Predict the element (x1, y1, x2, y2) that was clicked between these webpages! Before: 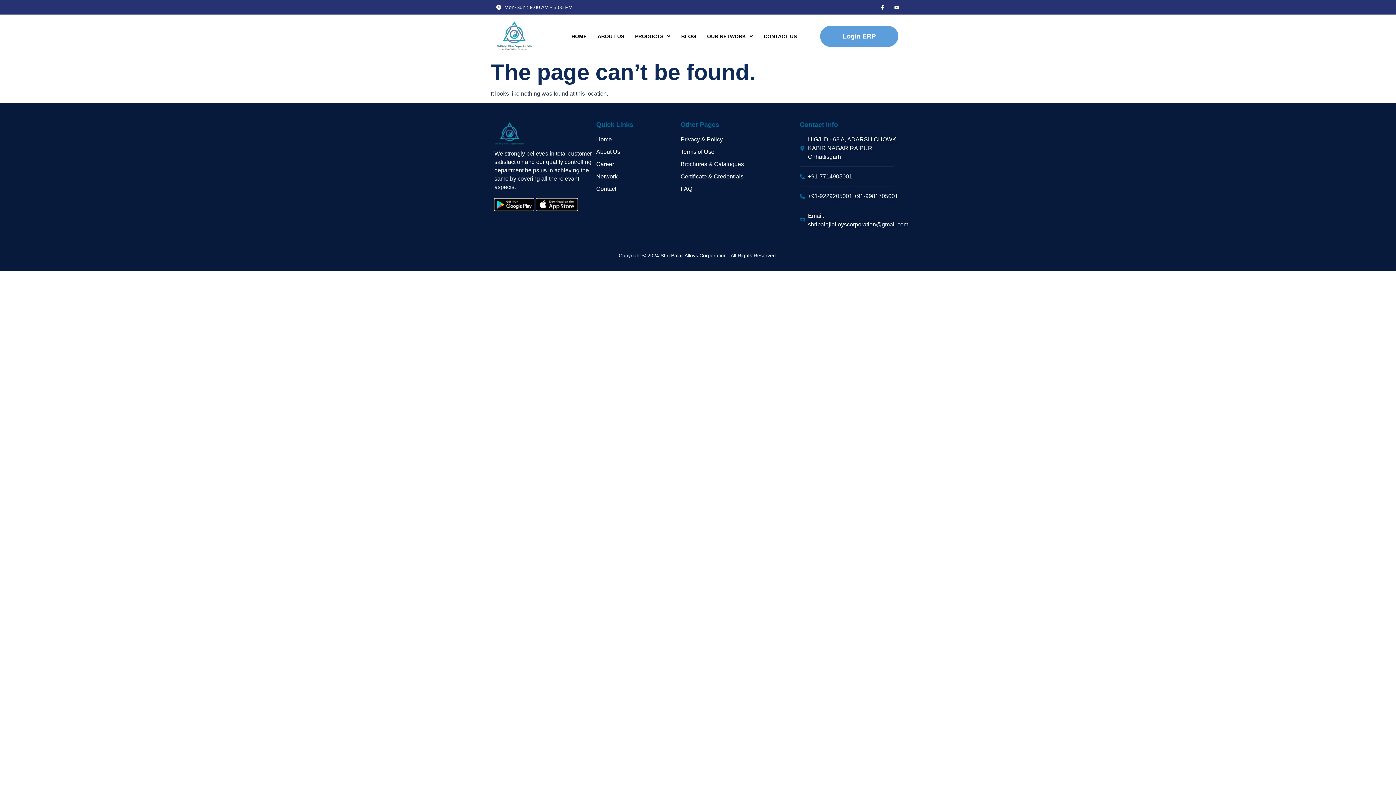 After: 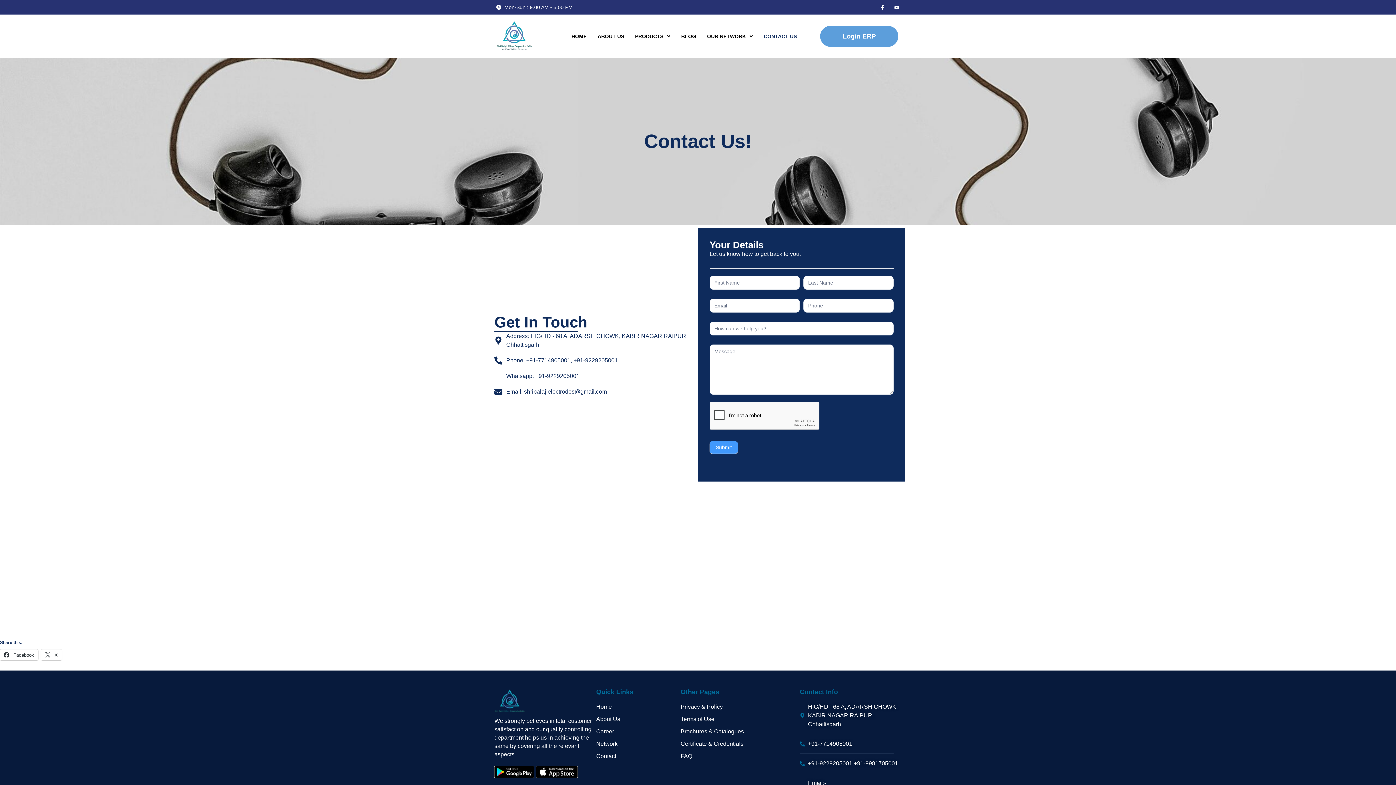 Action: label: CONTACT US bbox: (758, 28, 802, 44)